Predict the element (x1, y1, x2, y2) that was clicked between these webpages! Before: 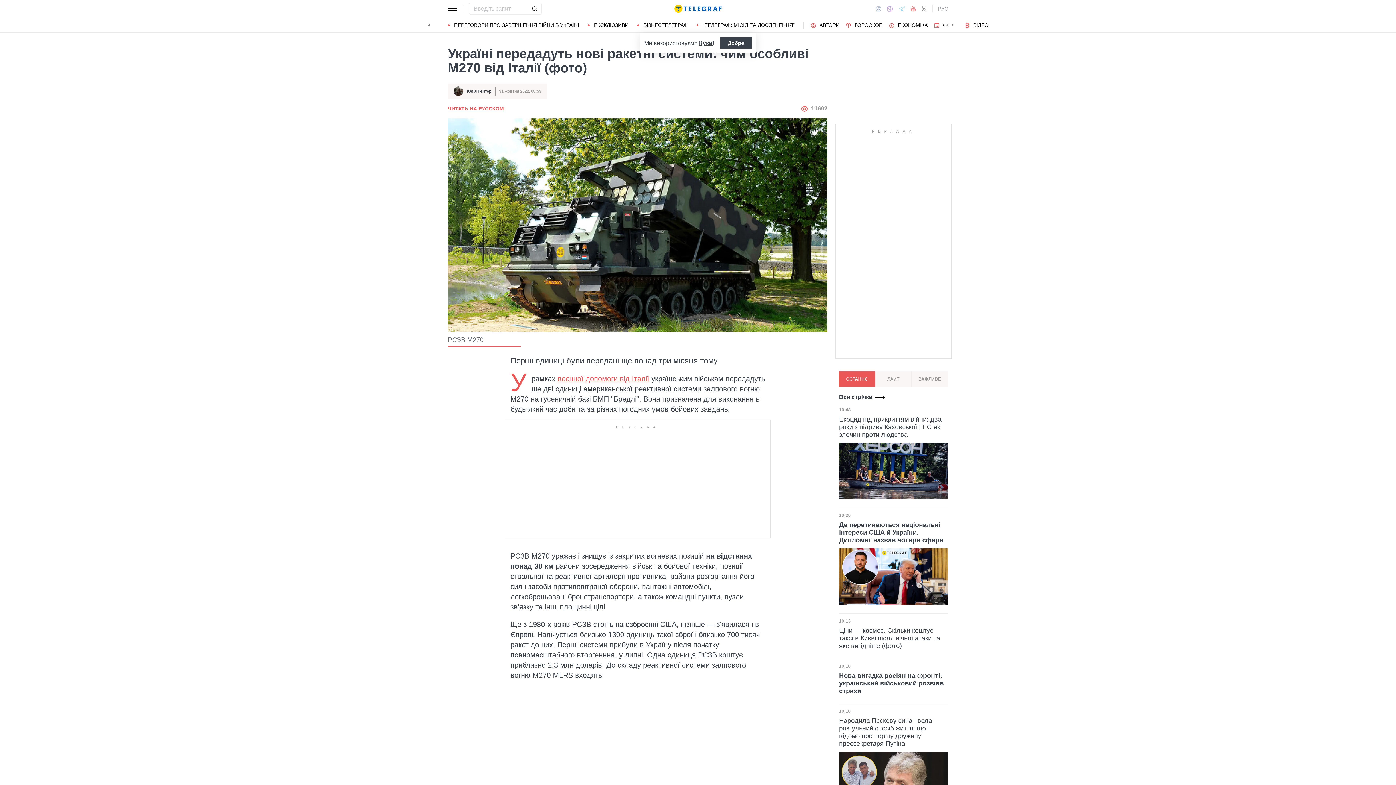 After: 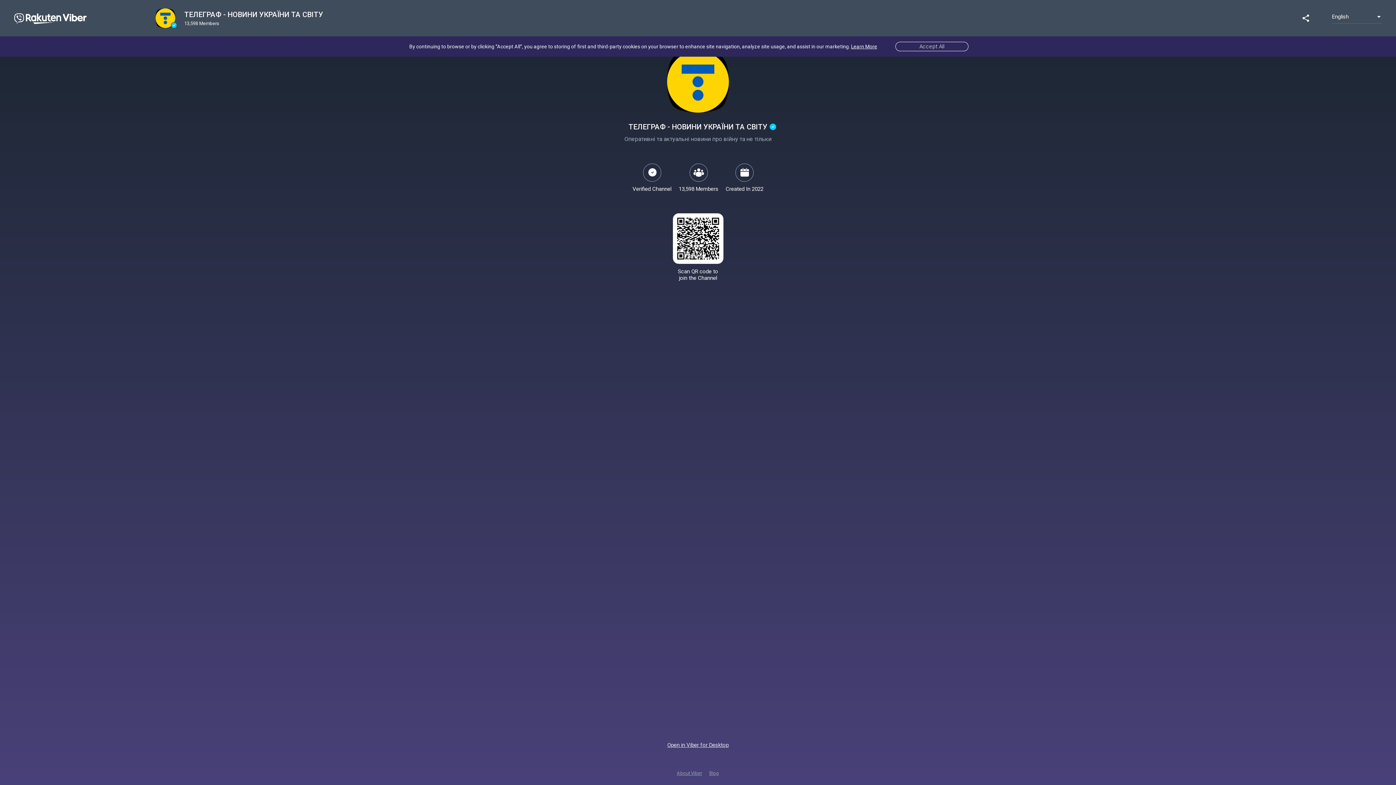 Action: label: Viber bbox: (884, 2, 896, 15)